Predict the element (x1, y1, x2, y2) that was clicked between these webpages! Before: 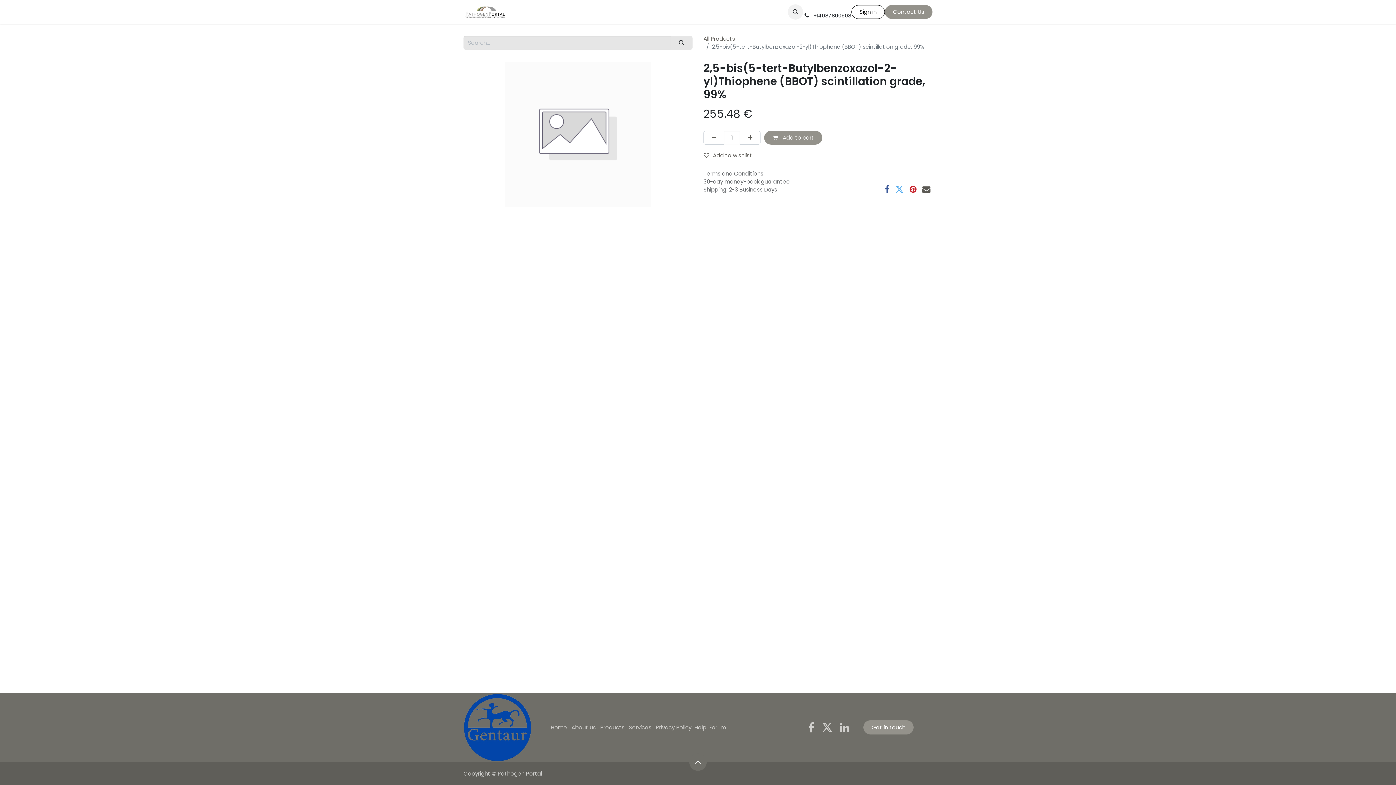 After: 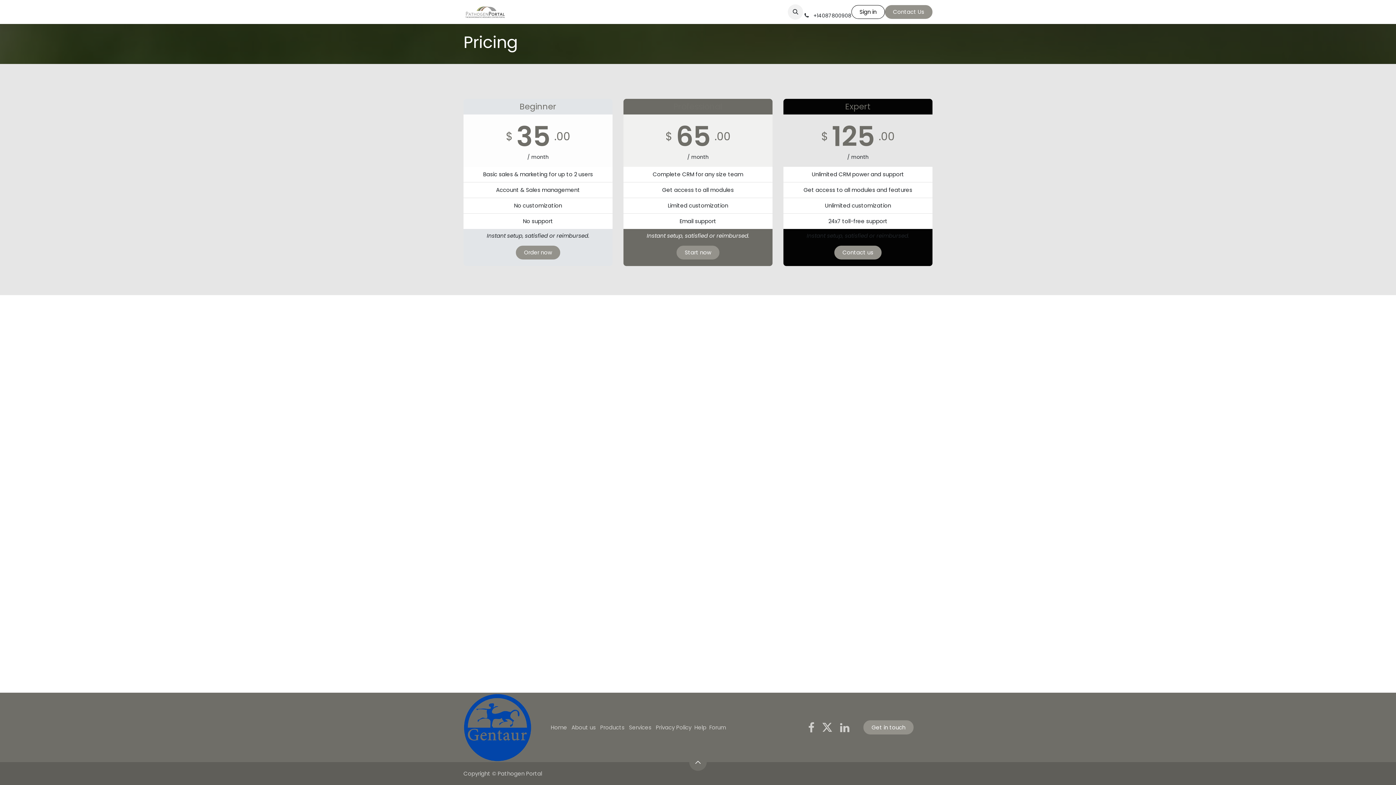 Action: bbox: (640, 3, 663, 17) label: Pricing